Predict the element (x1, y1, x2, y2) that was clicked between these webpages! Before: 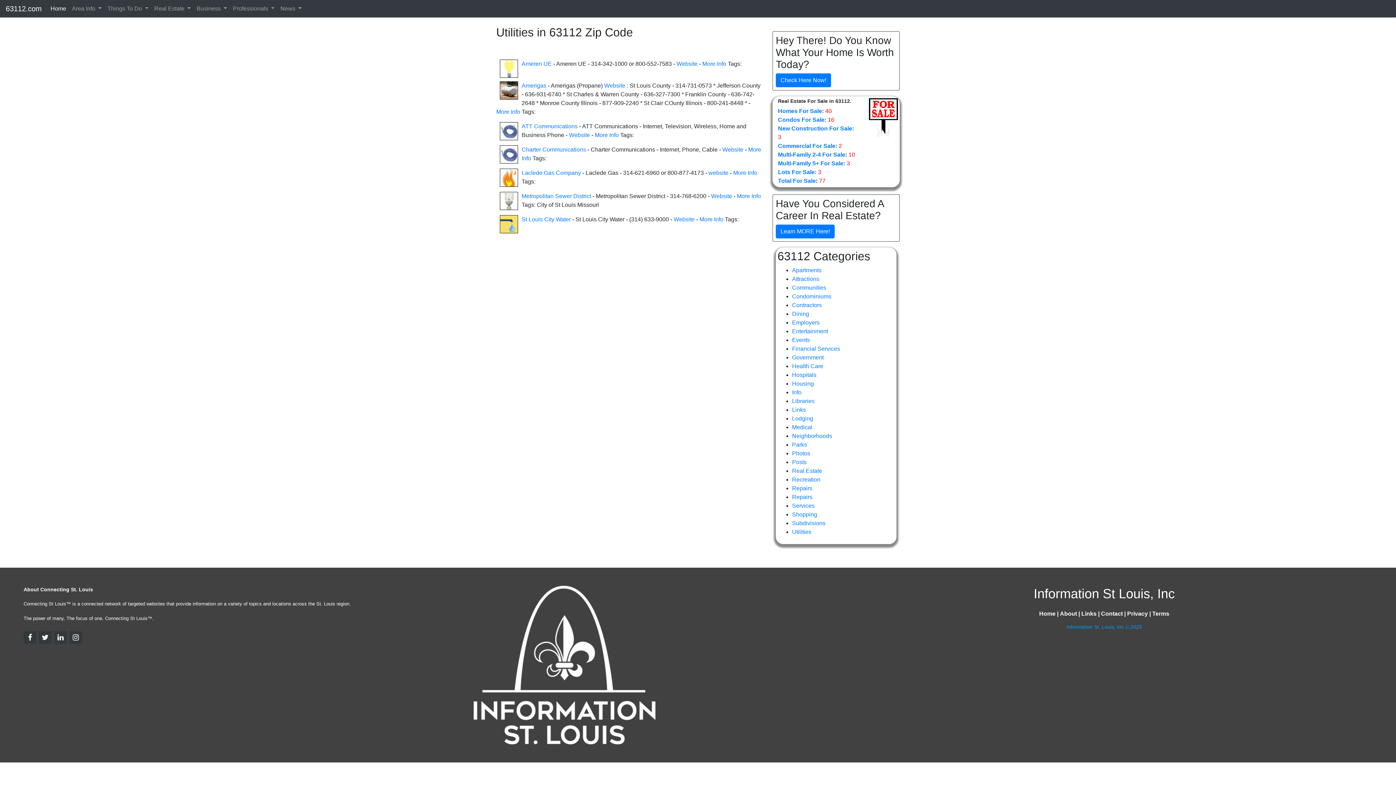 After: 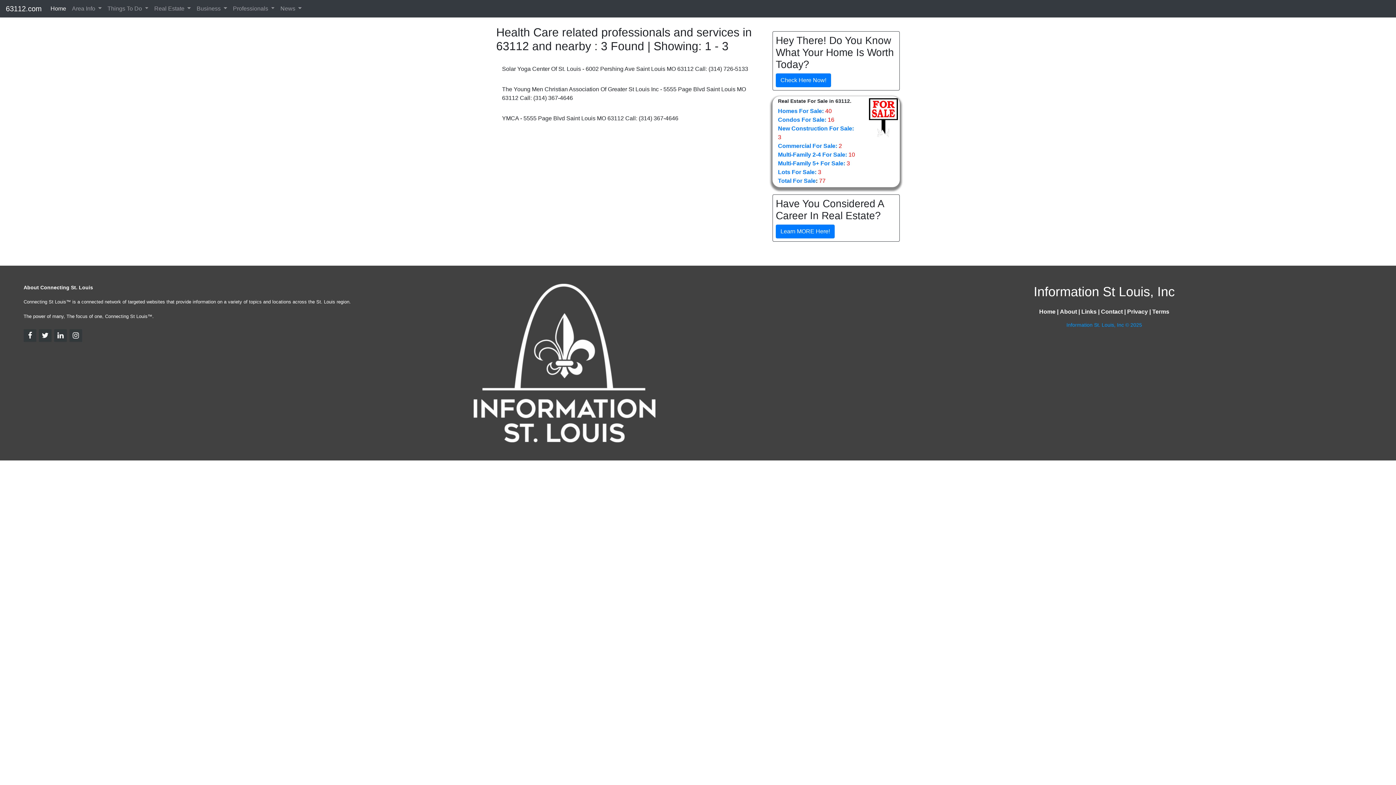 Action: label: Health Care bbox: (792, 363, 823, 369)